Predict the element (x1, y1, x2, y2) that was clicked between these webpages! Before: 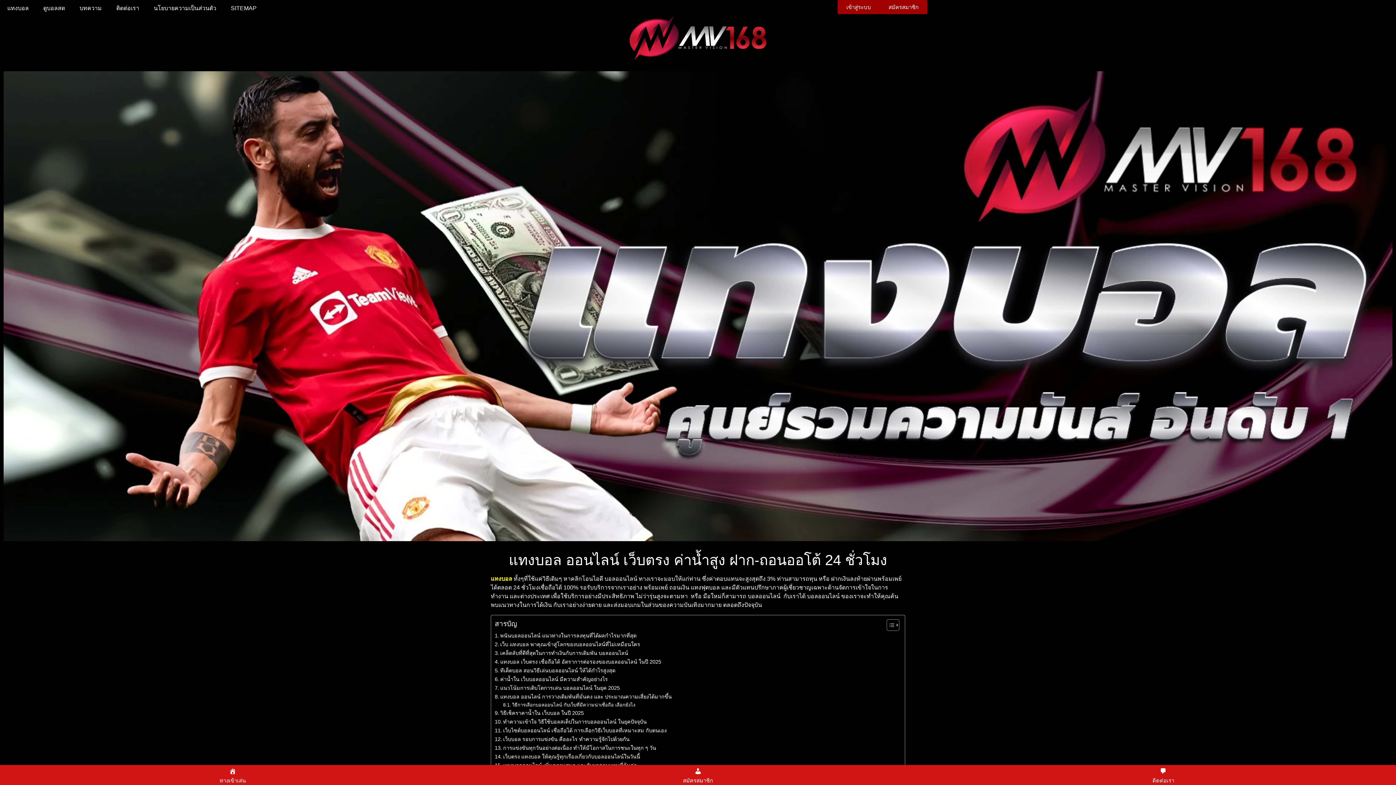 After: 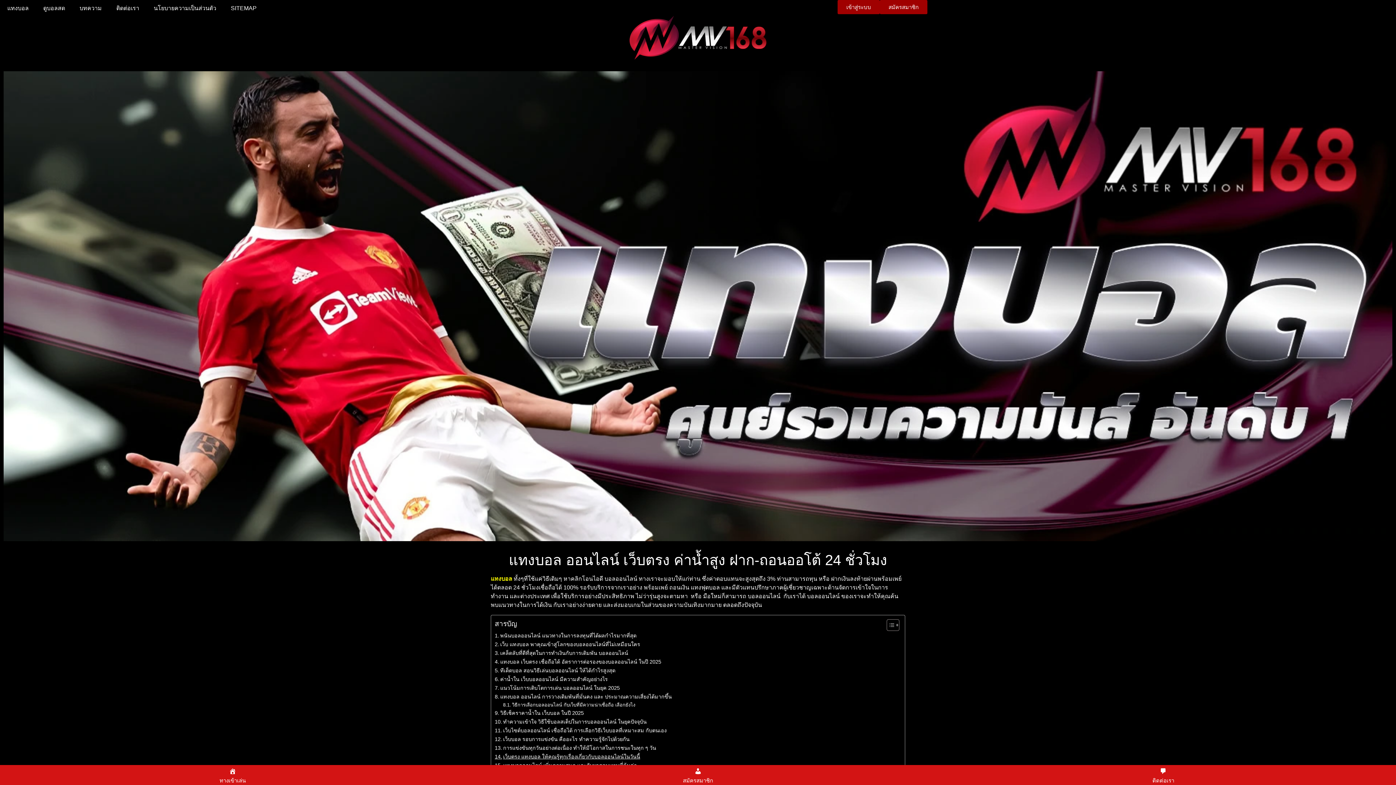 Action: bbox: (494, 752, 640, 761) label: เว็บตรง แทงบอล ให้คุณรู้ทุกเรื่องเกี่ยวกับบอลออนไลน์ในวันนี้